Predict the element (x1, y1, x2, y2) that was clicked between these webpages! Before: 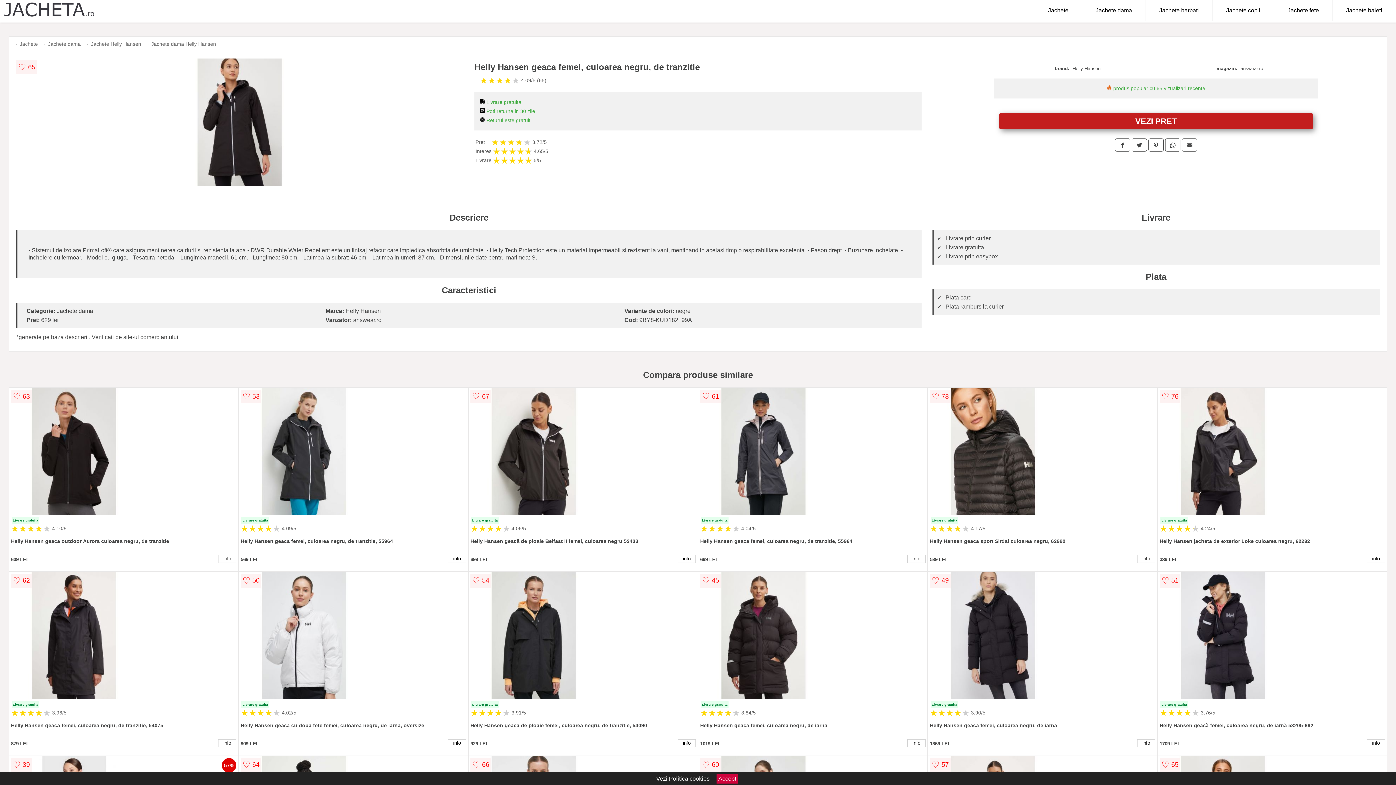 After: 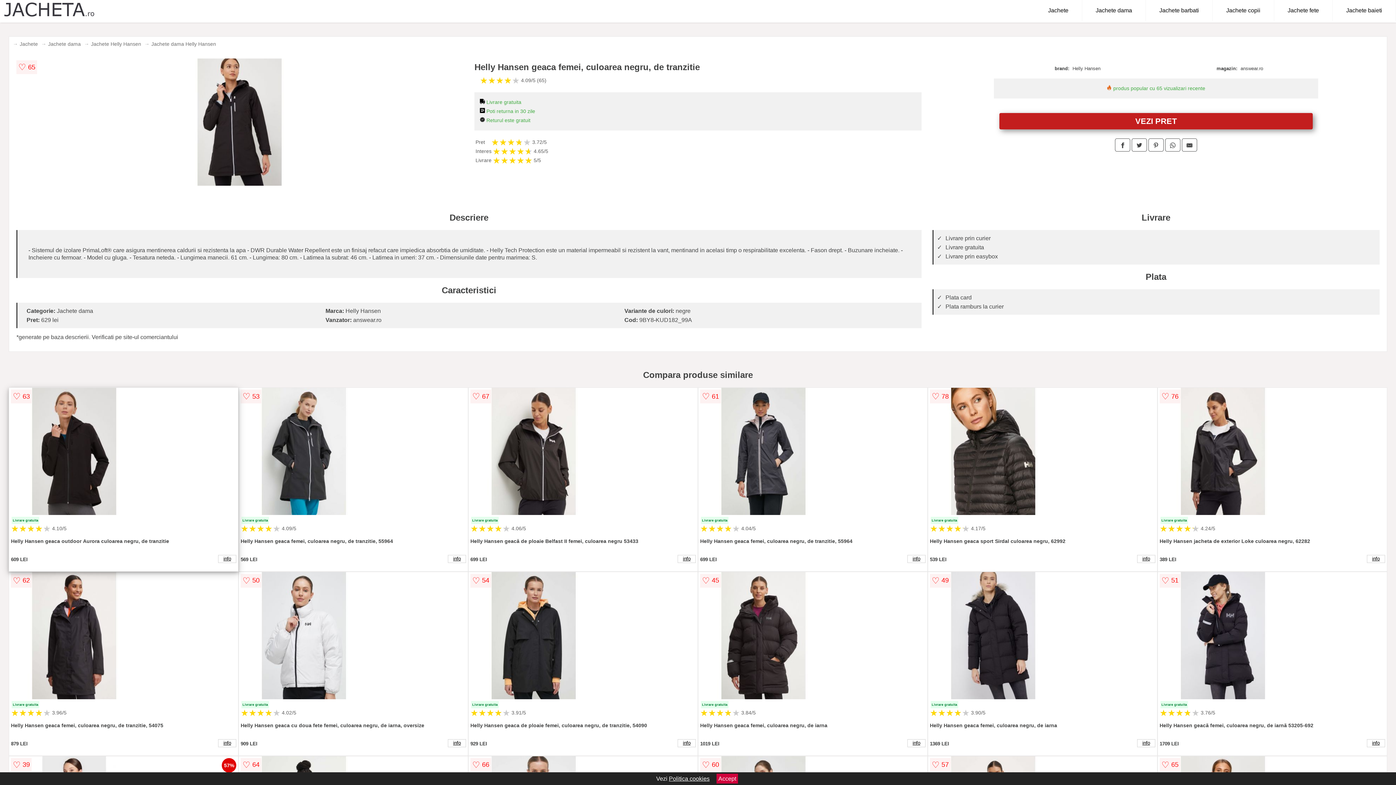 Action: bbox: (10, 388, 236, 516)